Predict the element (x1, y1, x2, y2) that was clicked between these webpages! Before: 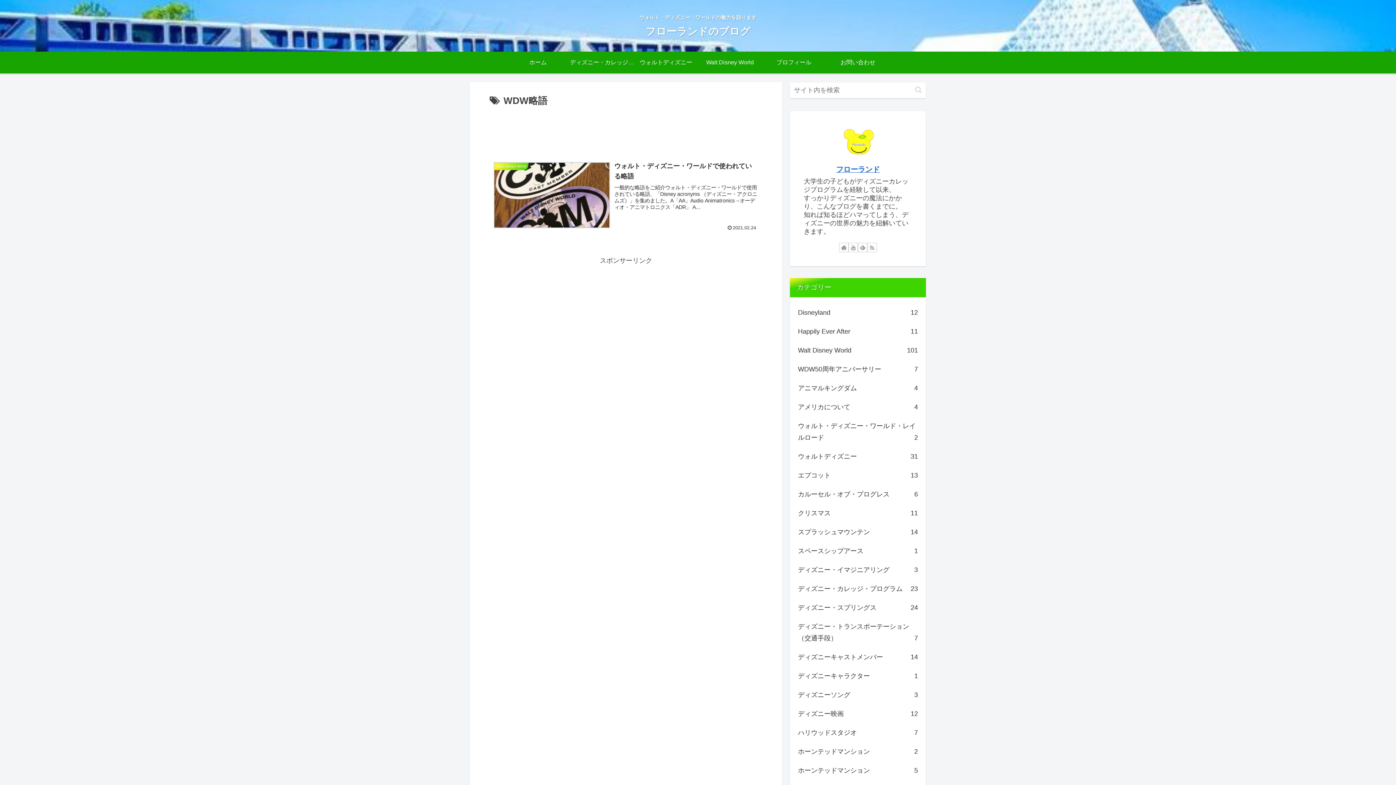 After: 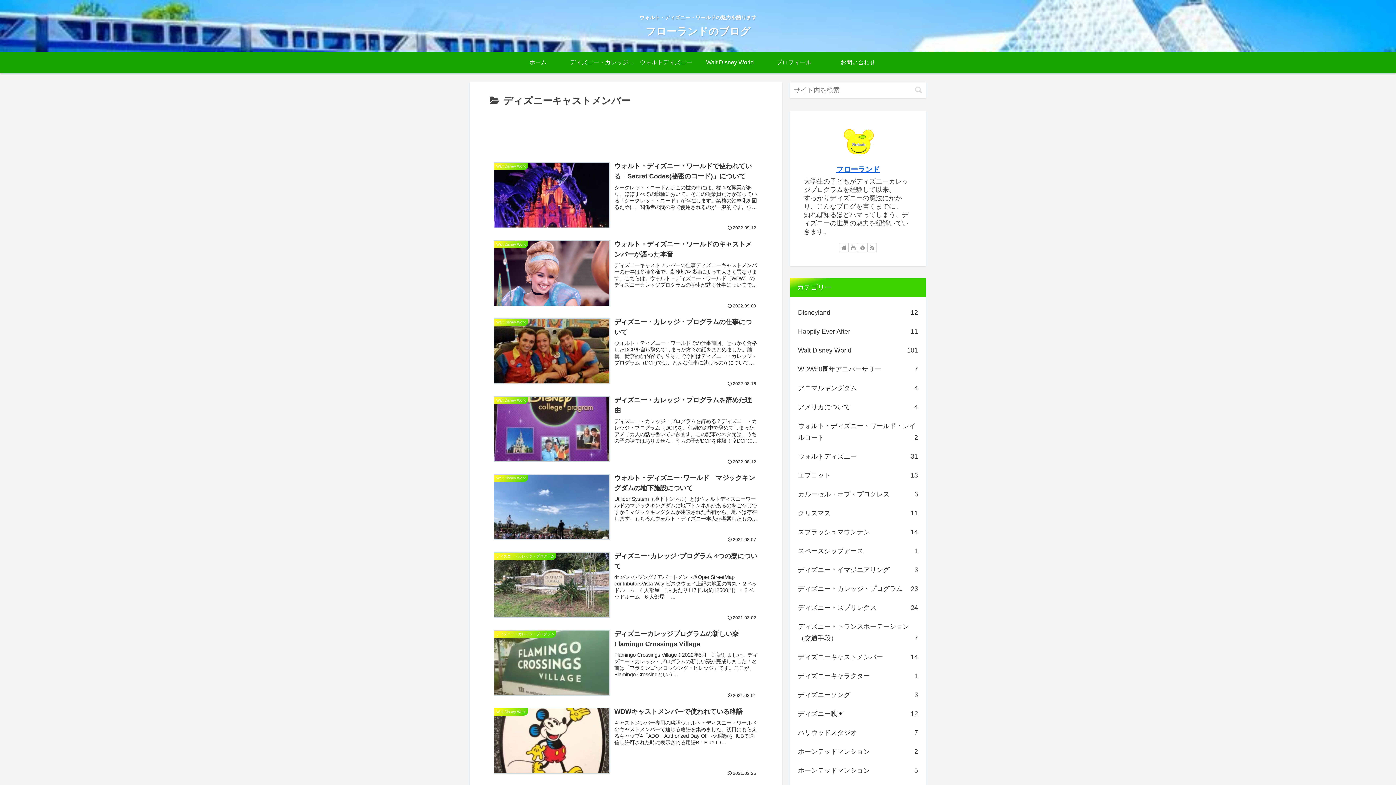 Action: bbox: (796, 648, 919, 666) label: ディズニーキャストメンバー
14